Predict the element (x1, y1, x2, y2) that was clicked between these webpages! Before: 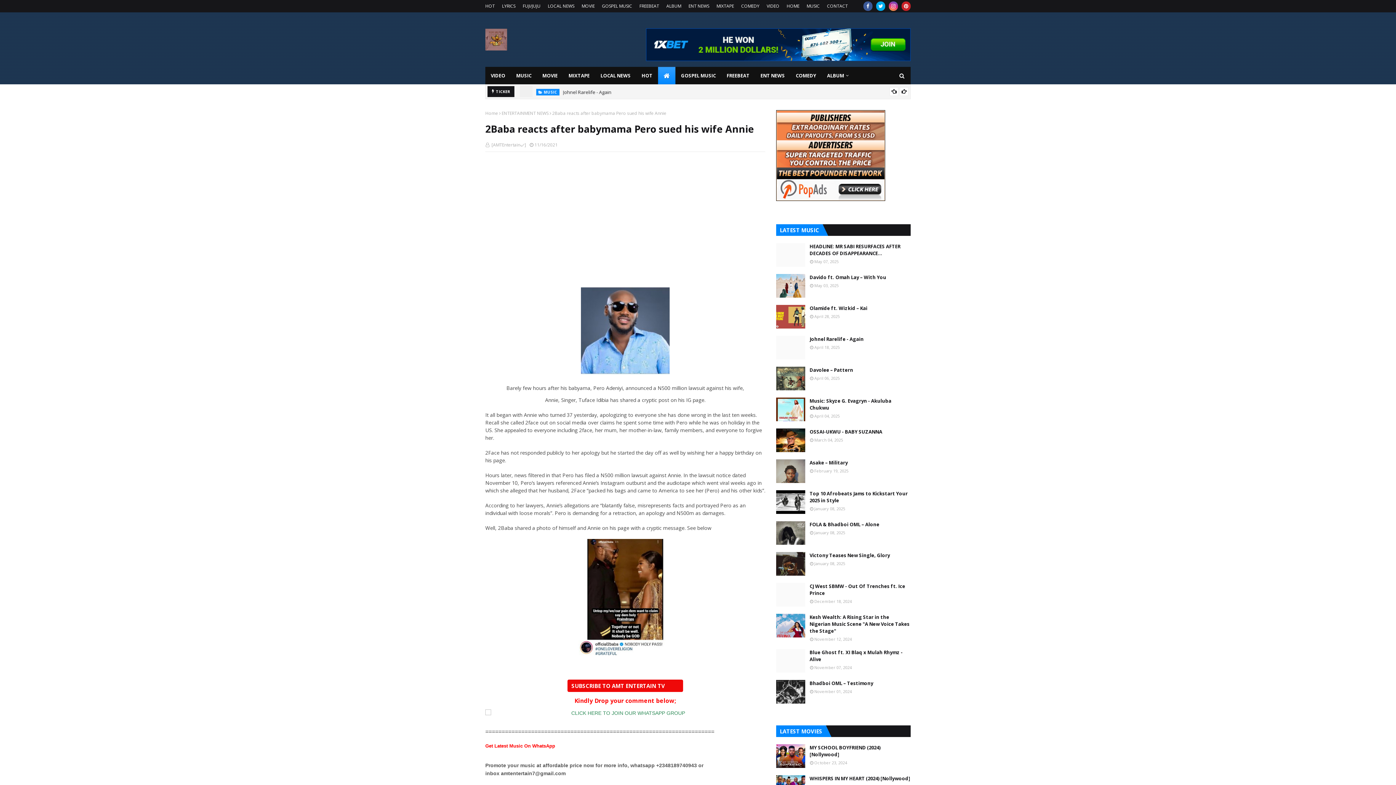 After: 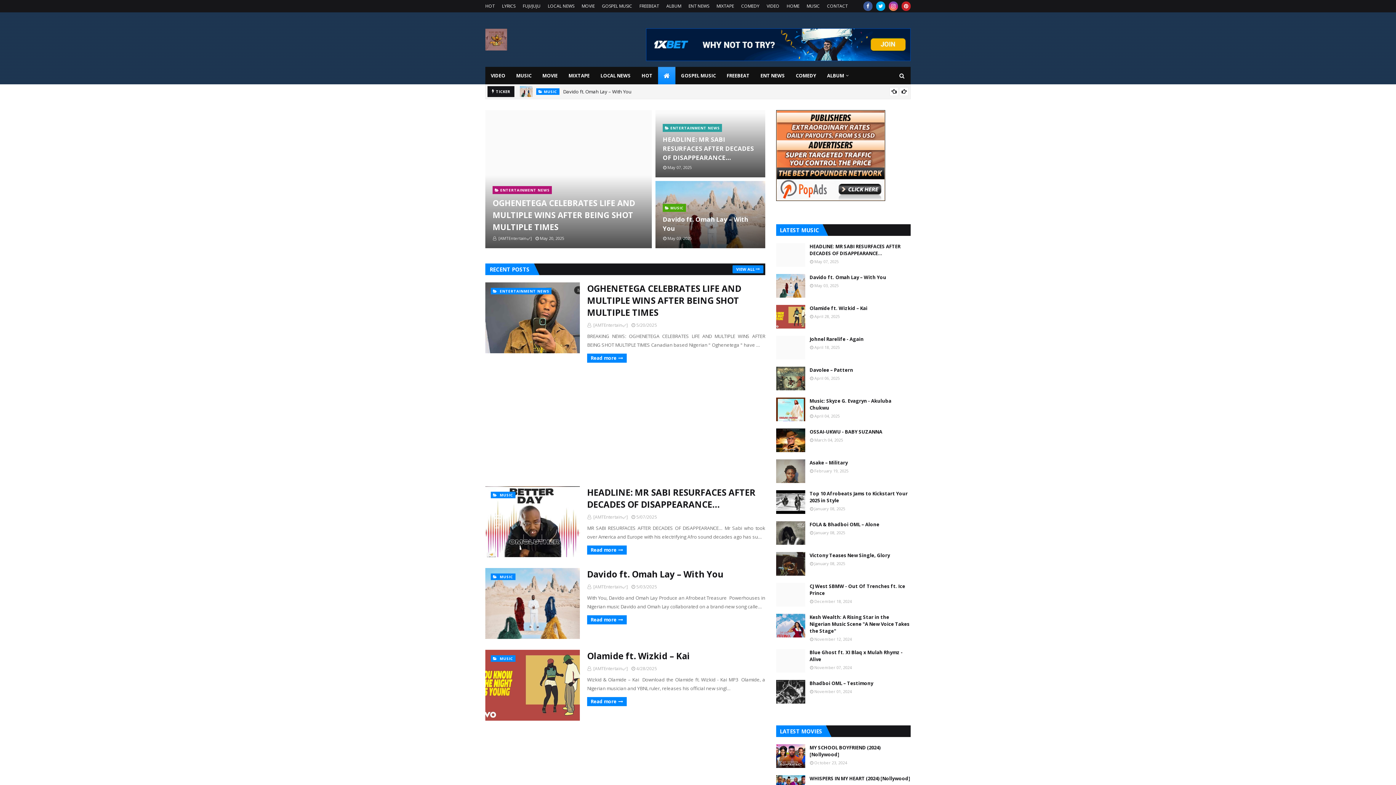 Action: label: Home bbox: (485, 110, 498, 116)